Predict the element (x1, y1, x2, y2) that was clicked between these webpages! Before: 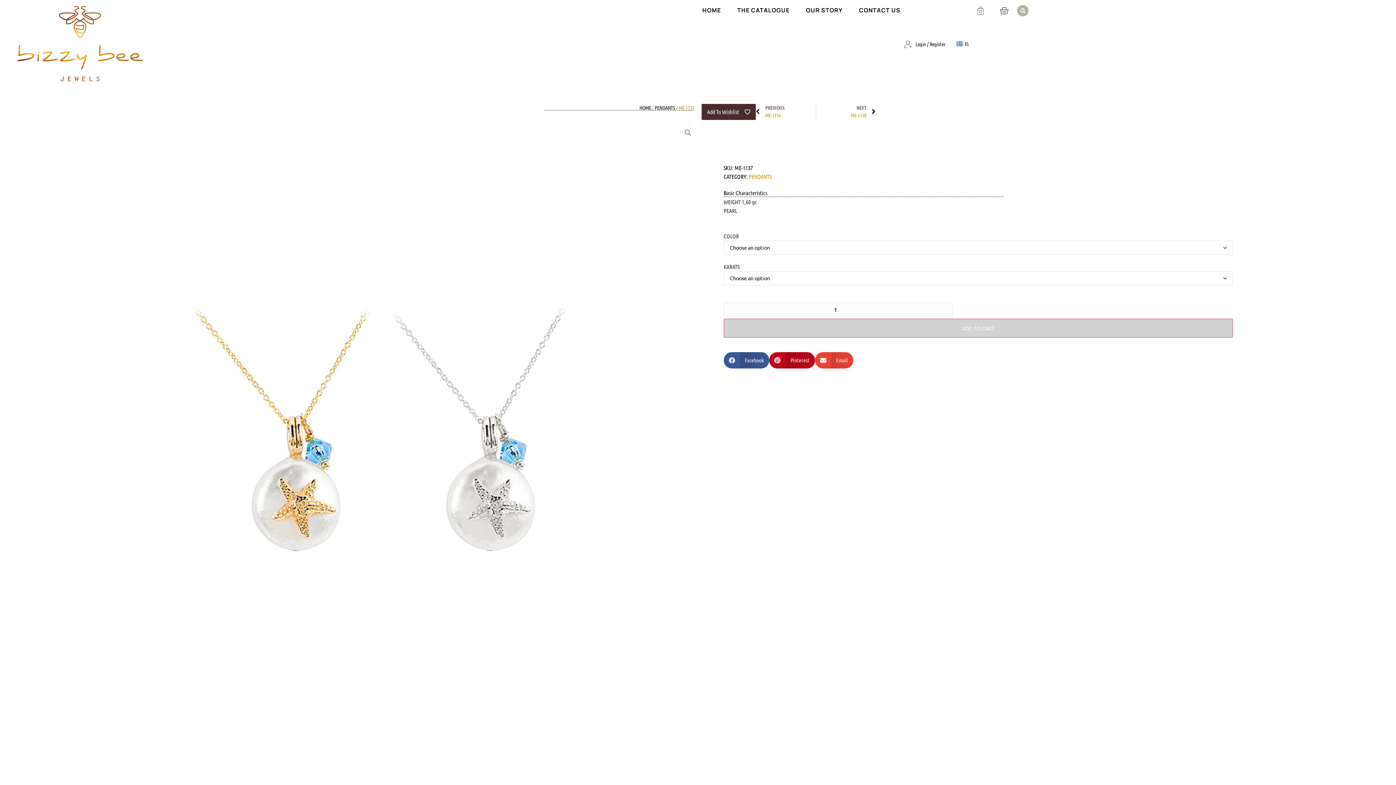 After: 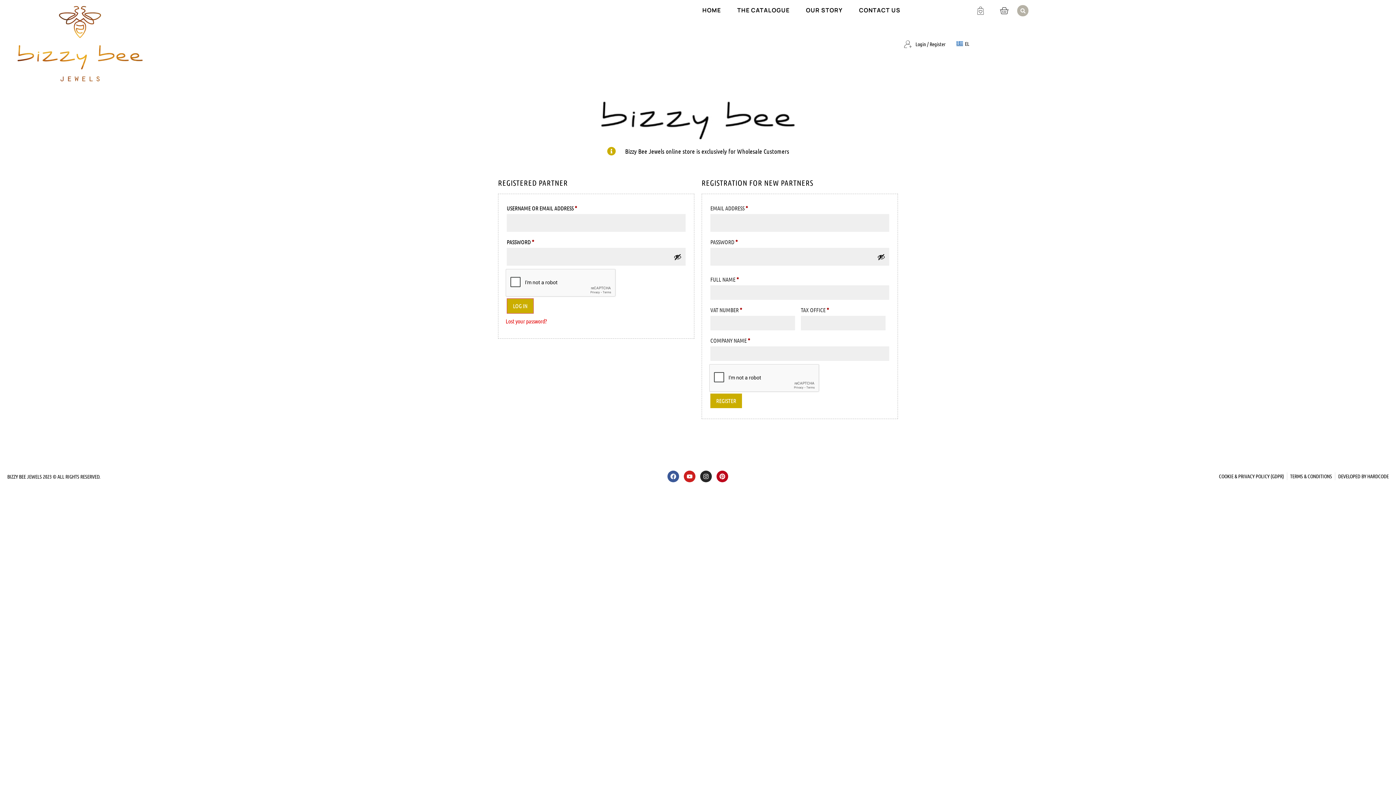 Action: label: Login / Register bbox: (904, 40, 945, 47)